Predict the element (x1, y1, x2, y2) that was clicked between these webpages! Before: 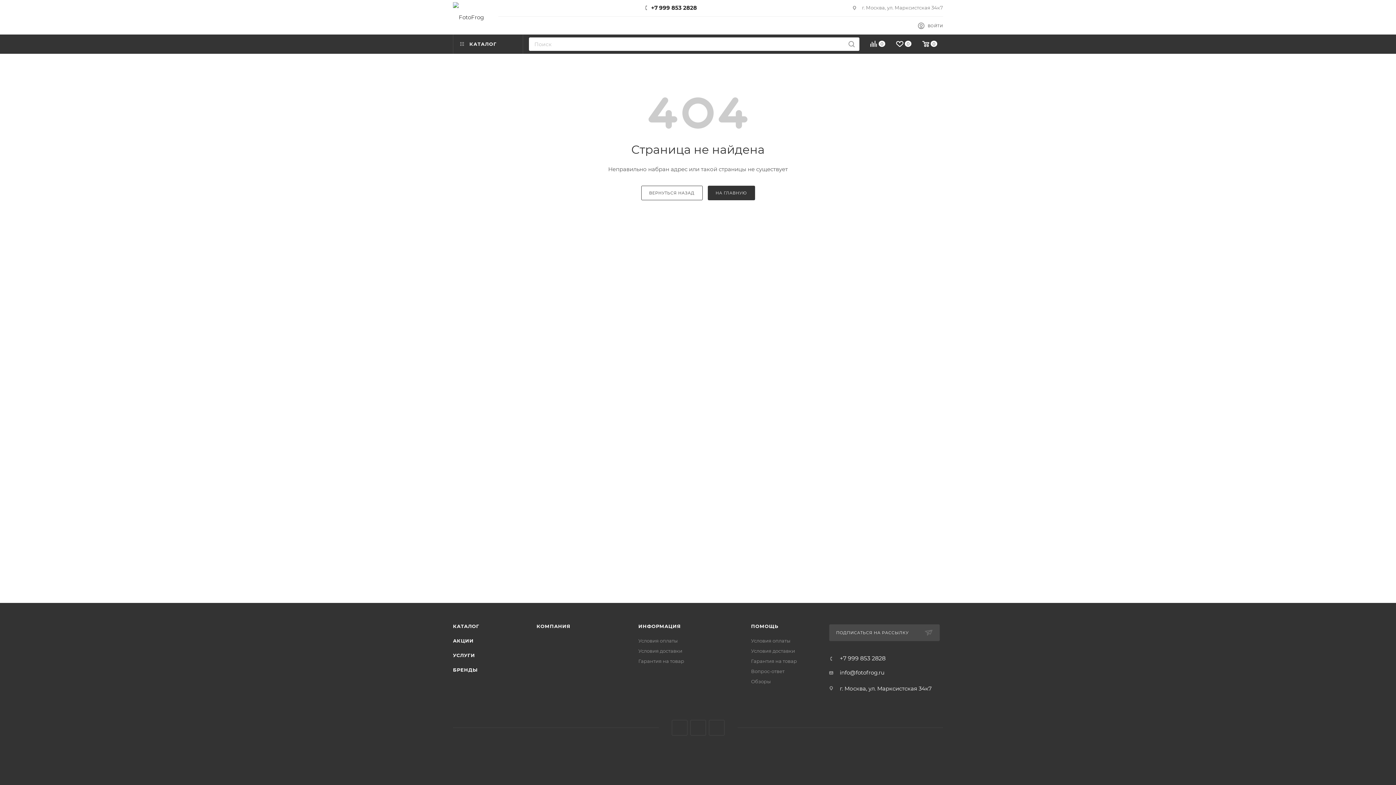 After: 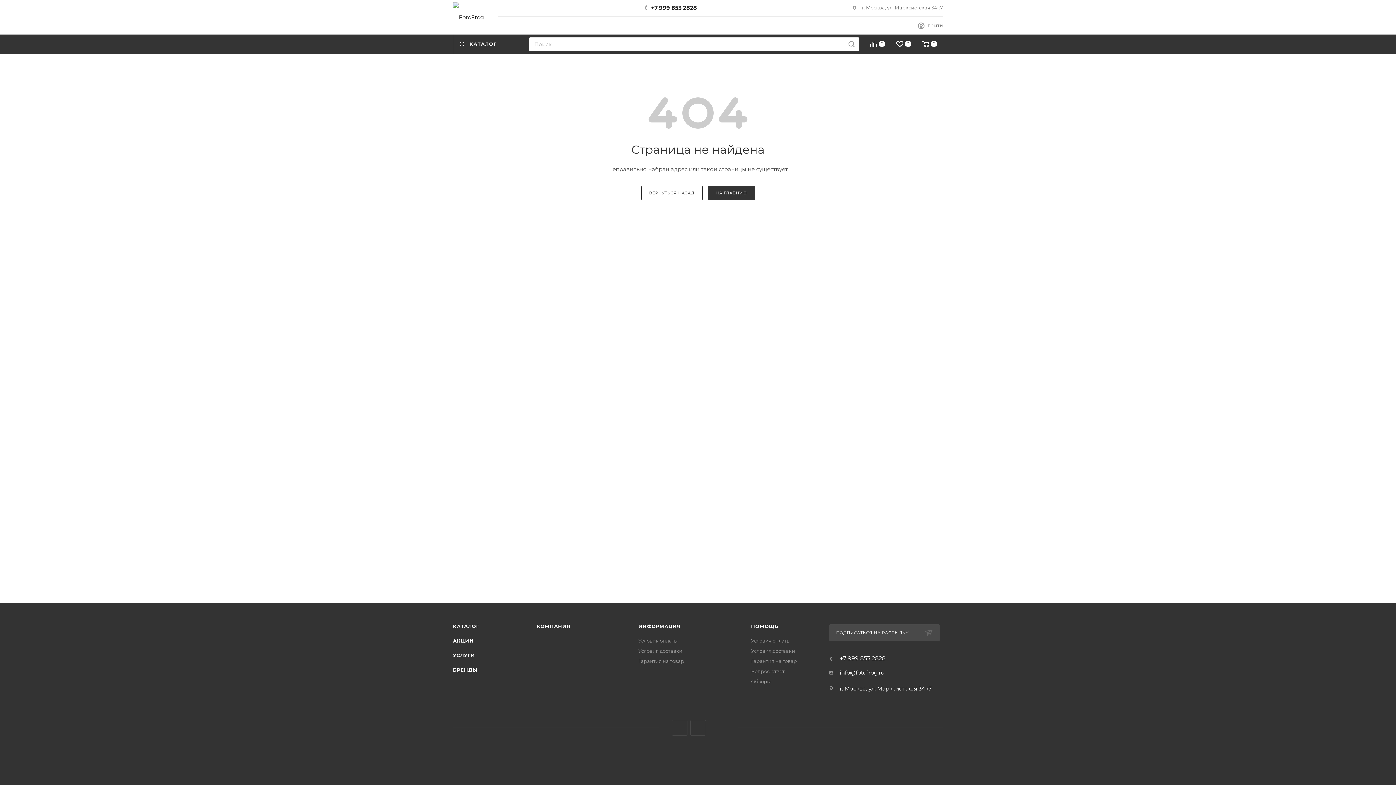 Action: label: WhatsApp bbox: (708, 720, 724, 736)